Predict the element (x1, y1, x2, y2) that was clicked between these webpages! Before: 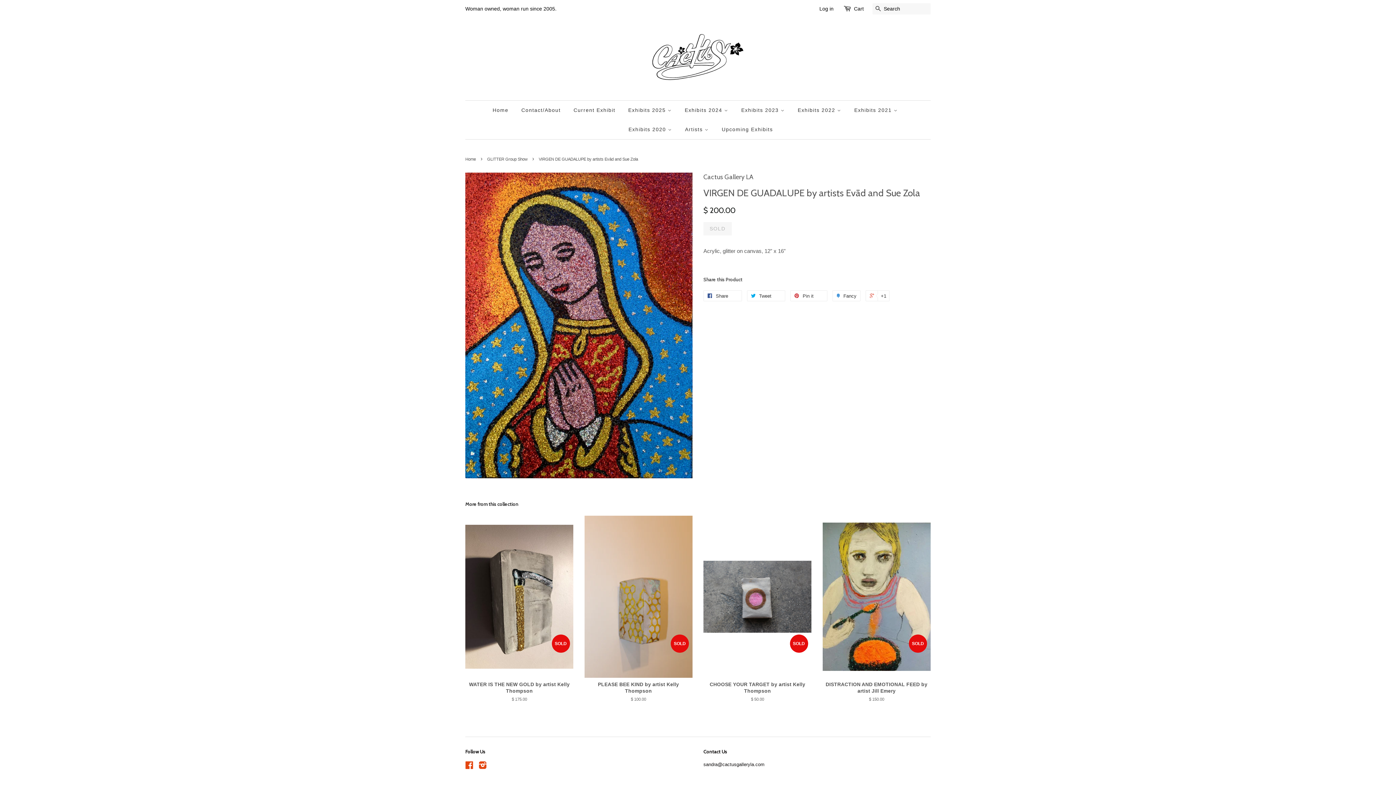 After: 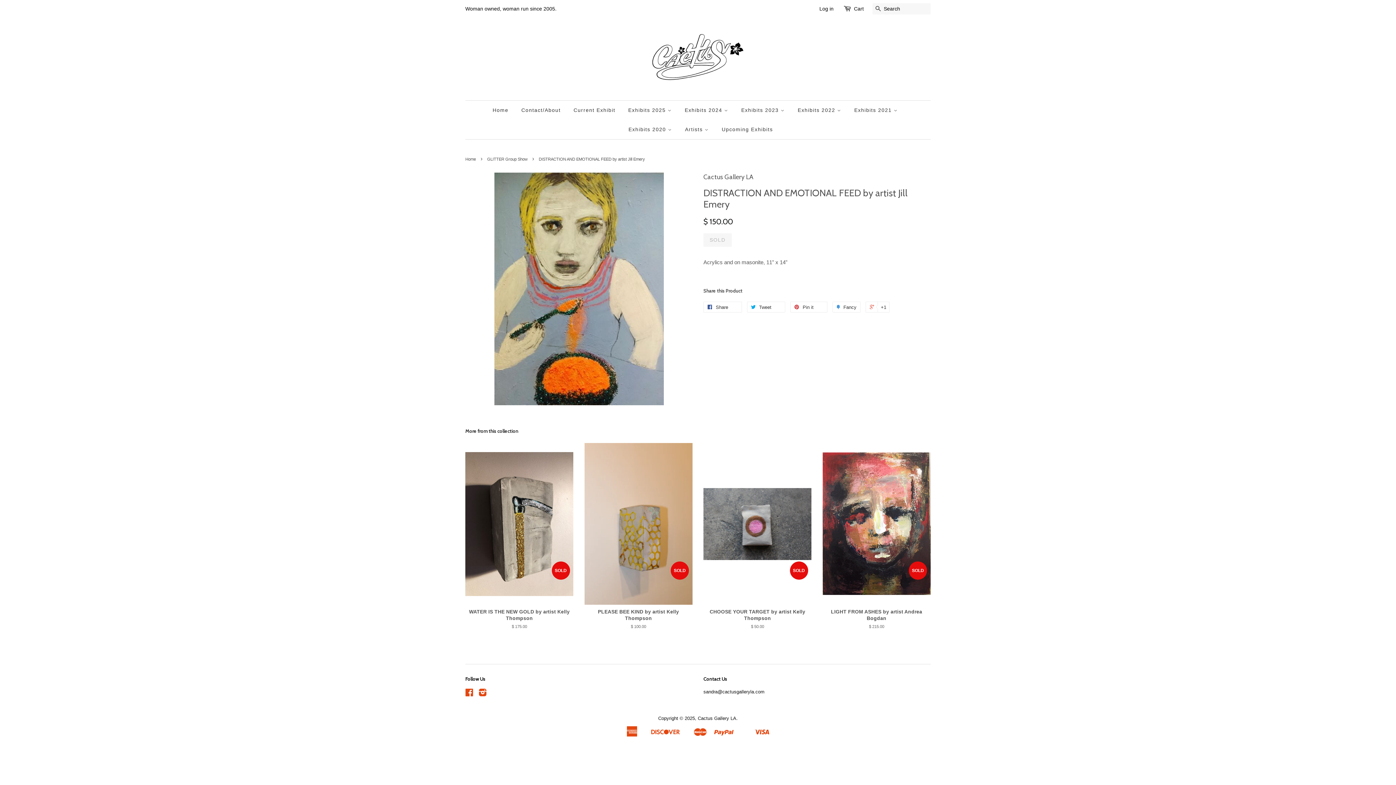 Action: bbox: (822, 516, 930, 715) label: SOLD

DISTRACTION AND EMOTIONAL FEED by artist Jill Emery

$ 150.00